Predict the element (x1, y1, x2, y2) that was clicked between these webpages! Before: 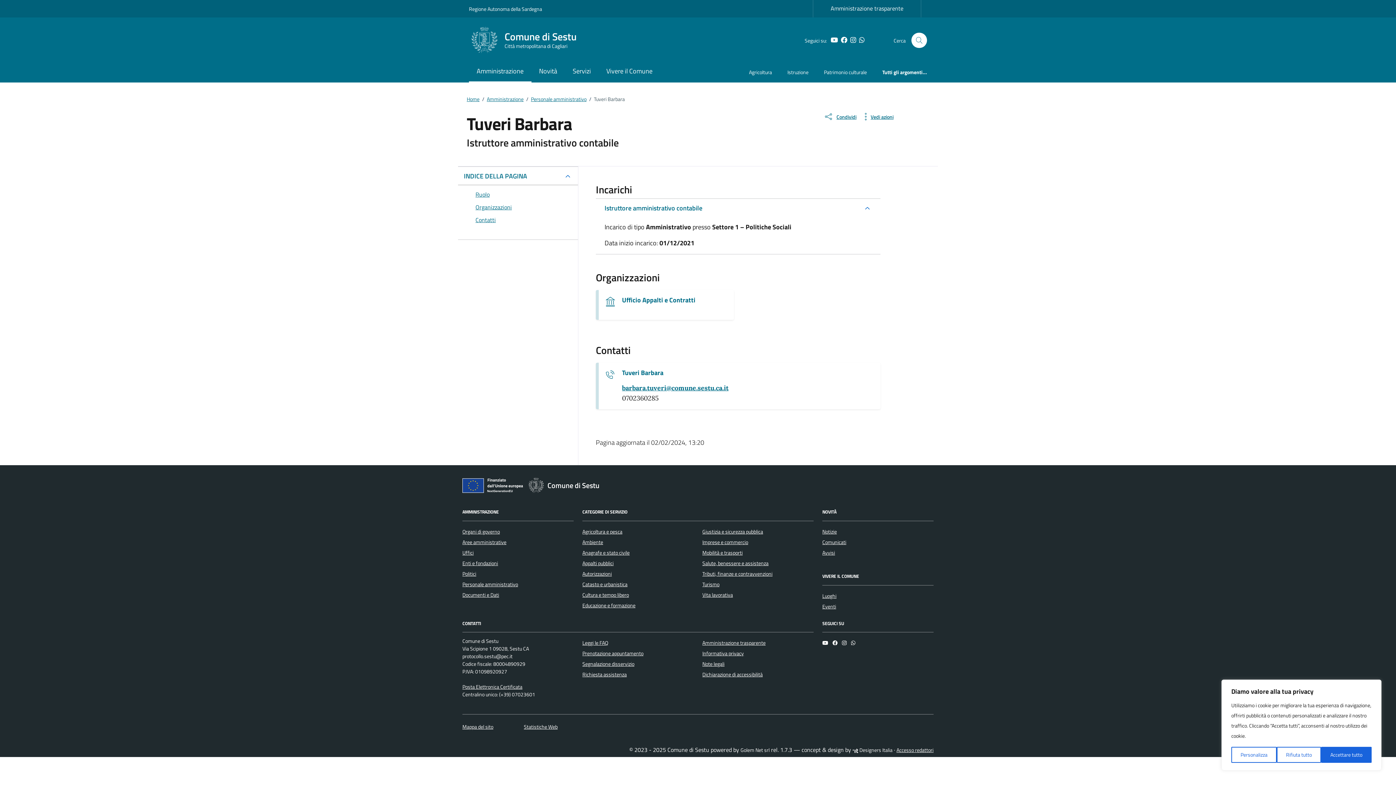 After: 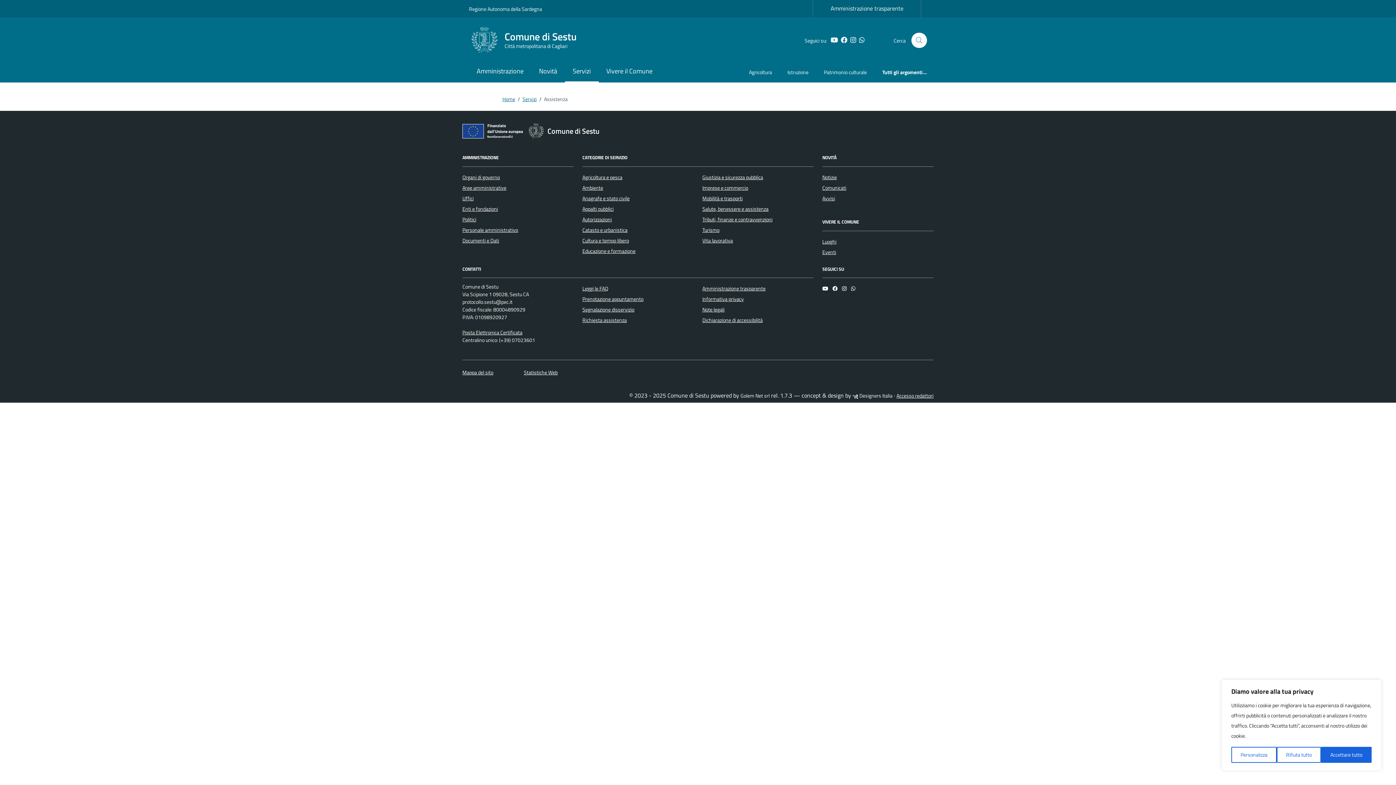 Action: bbox: (582, 671, 626, 679) label: Richiesta assistenza